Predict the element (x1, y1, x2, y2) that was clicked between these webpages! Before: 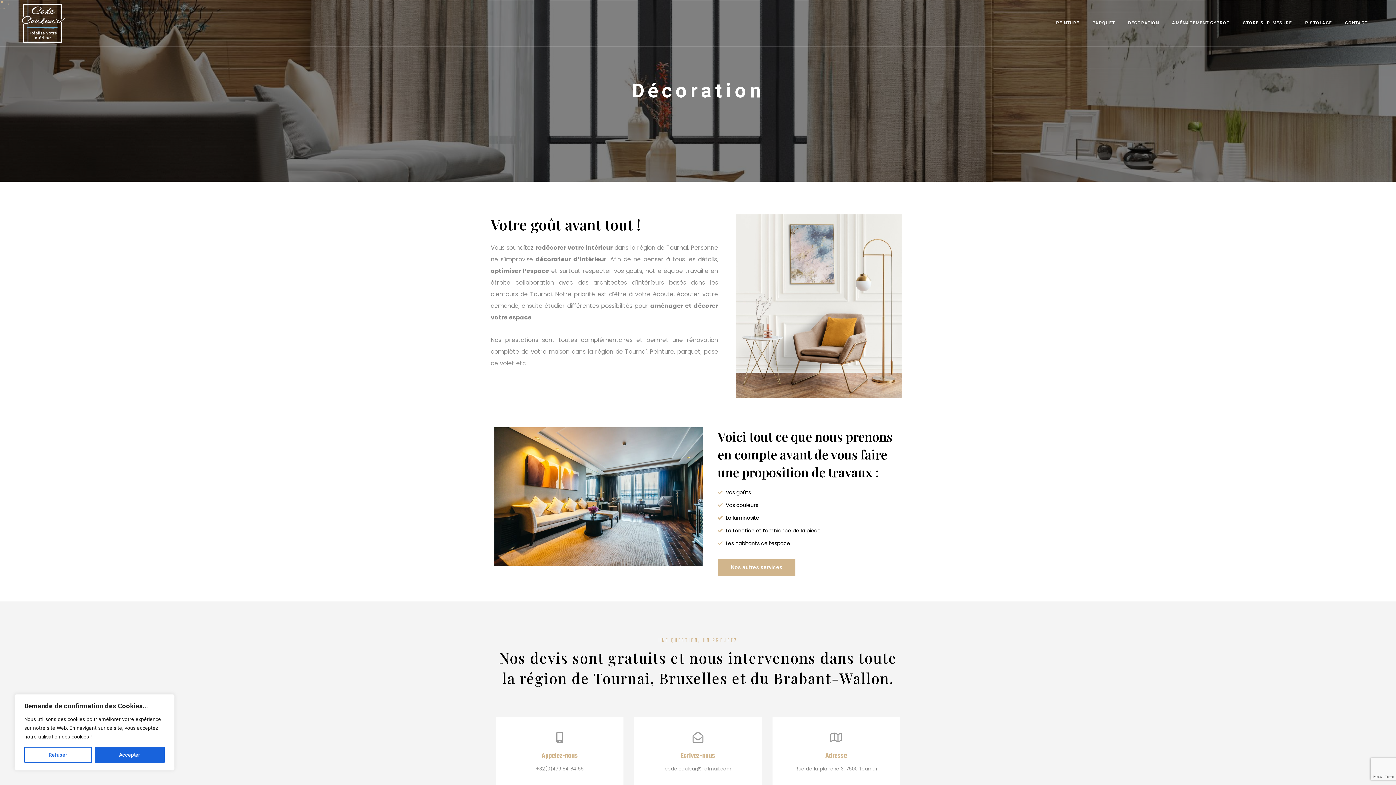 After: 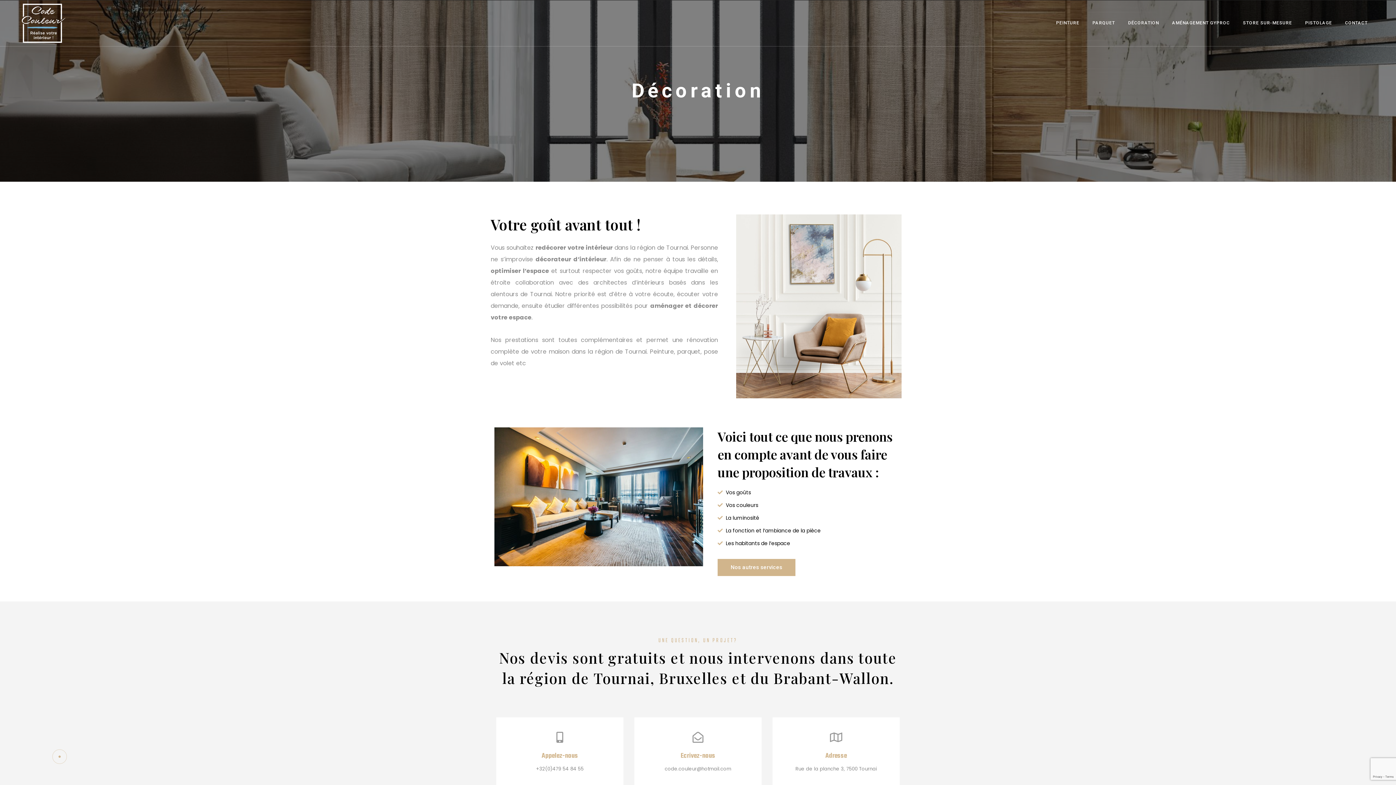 Action: label: Refuser bbox: (24, 747, 91, 763)